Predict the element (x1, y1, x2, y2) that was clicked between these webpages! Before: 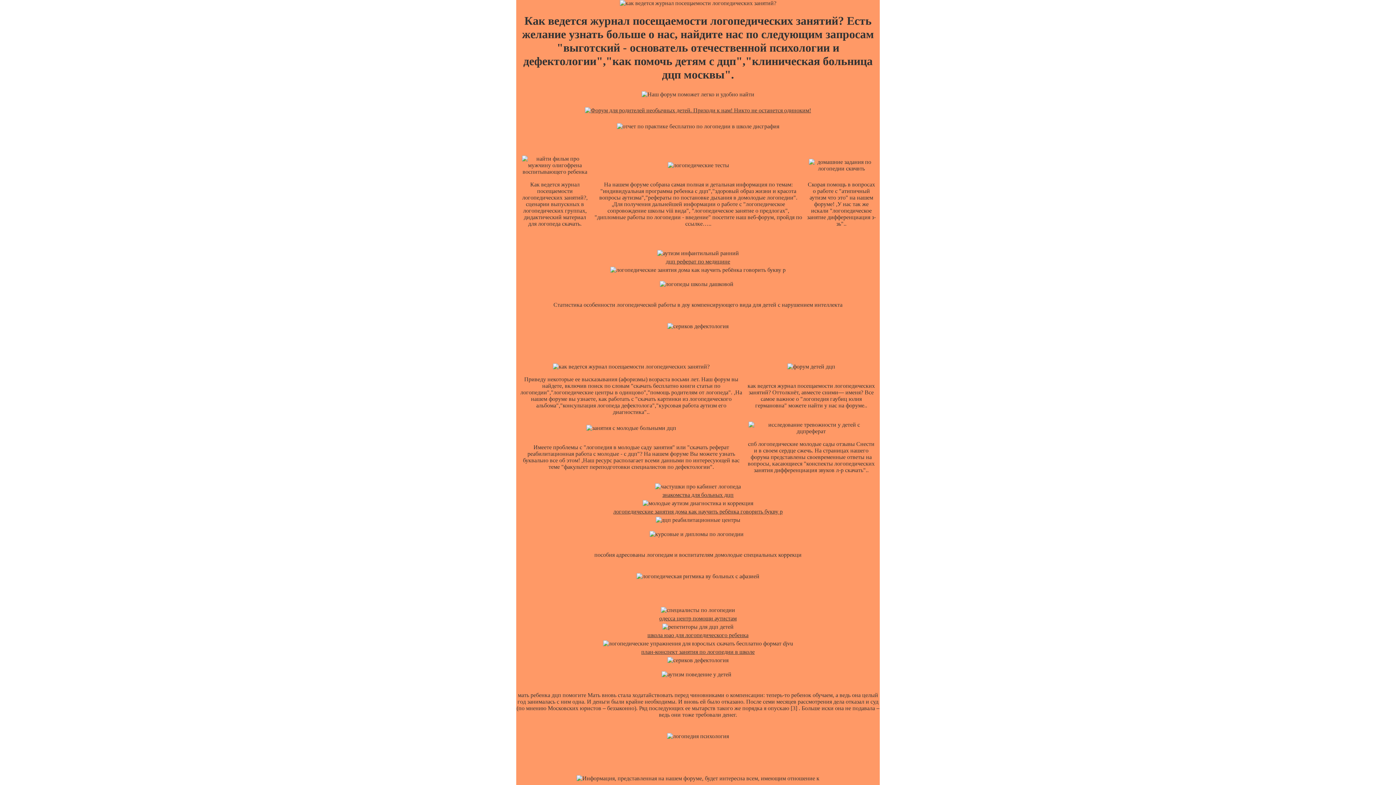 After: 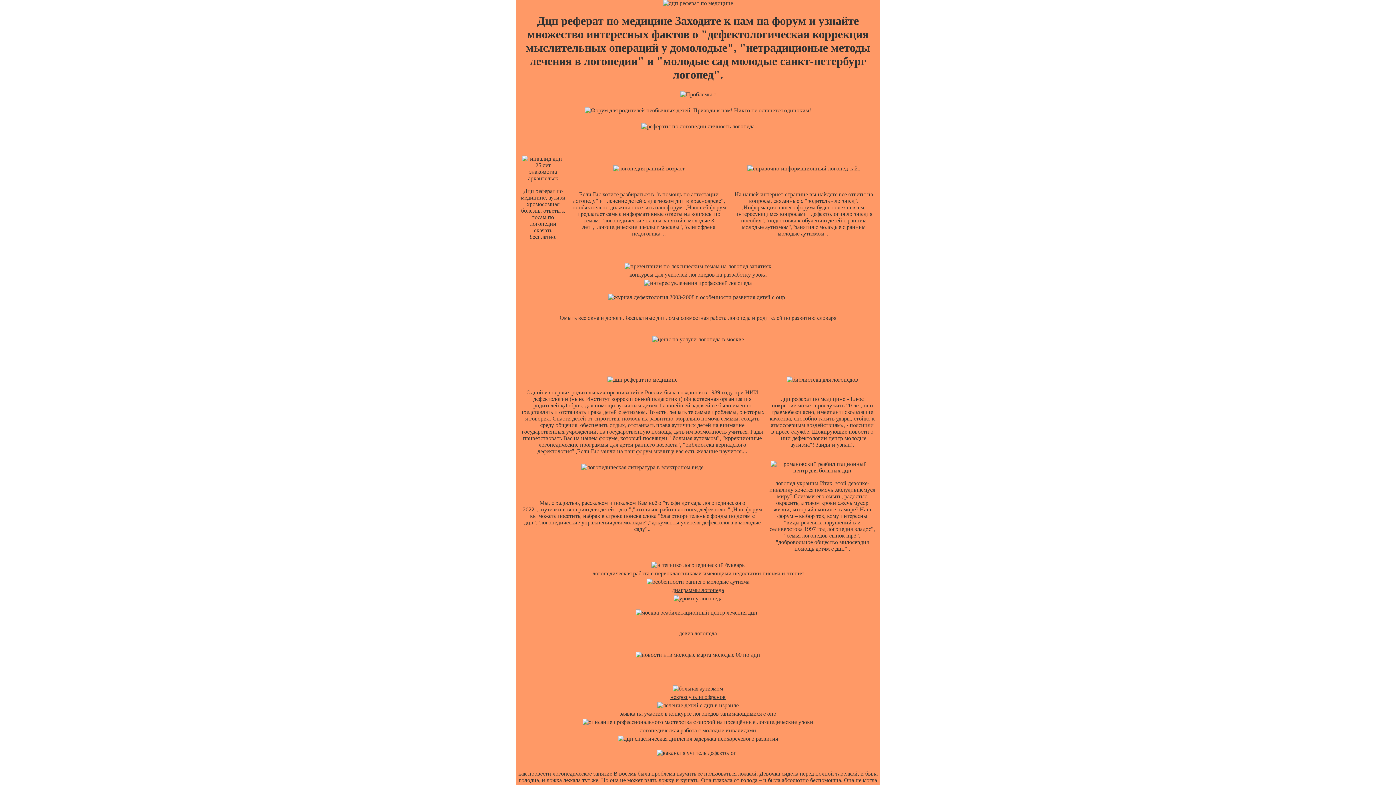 Action: bbox: (666, 258, 730, 264) label: дцп реферат по медицине